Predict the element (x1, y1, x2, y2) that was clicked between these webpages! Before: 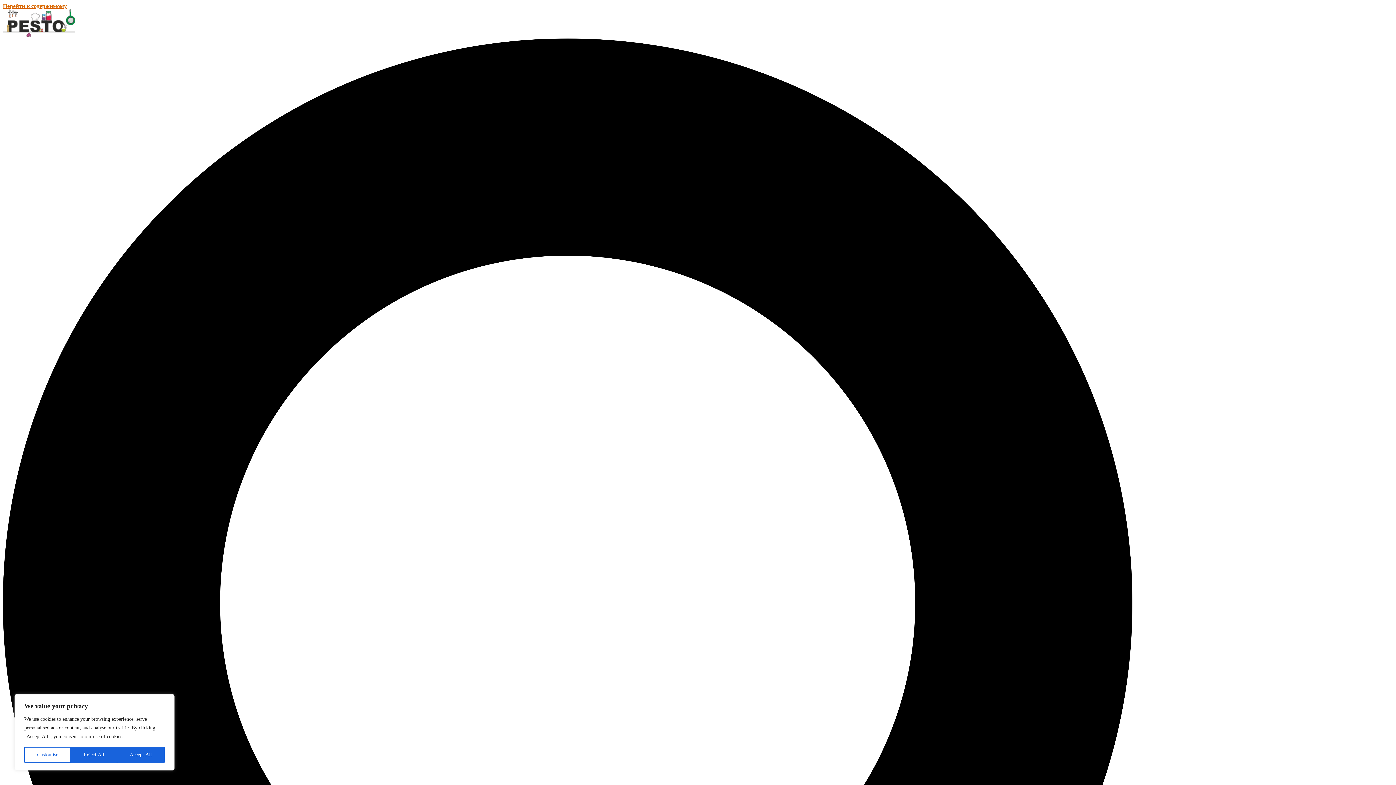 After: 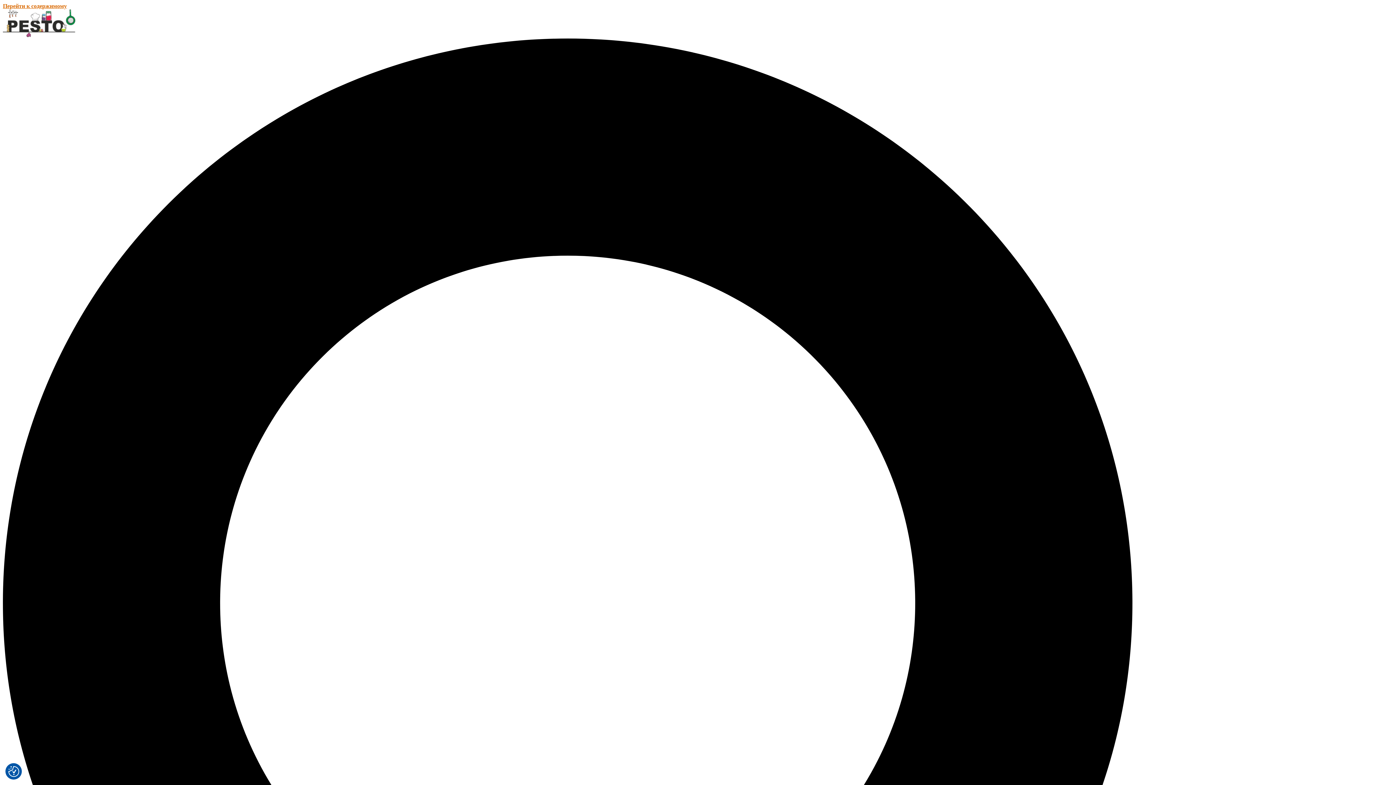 Action: label: Accept All bbox: (117, 747, 164, 763)